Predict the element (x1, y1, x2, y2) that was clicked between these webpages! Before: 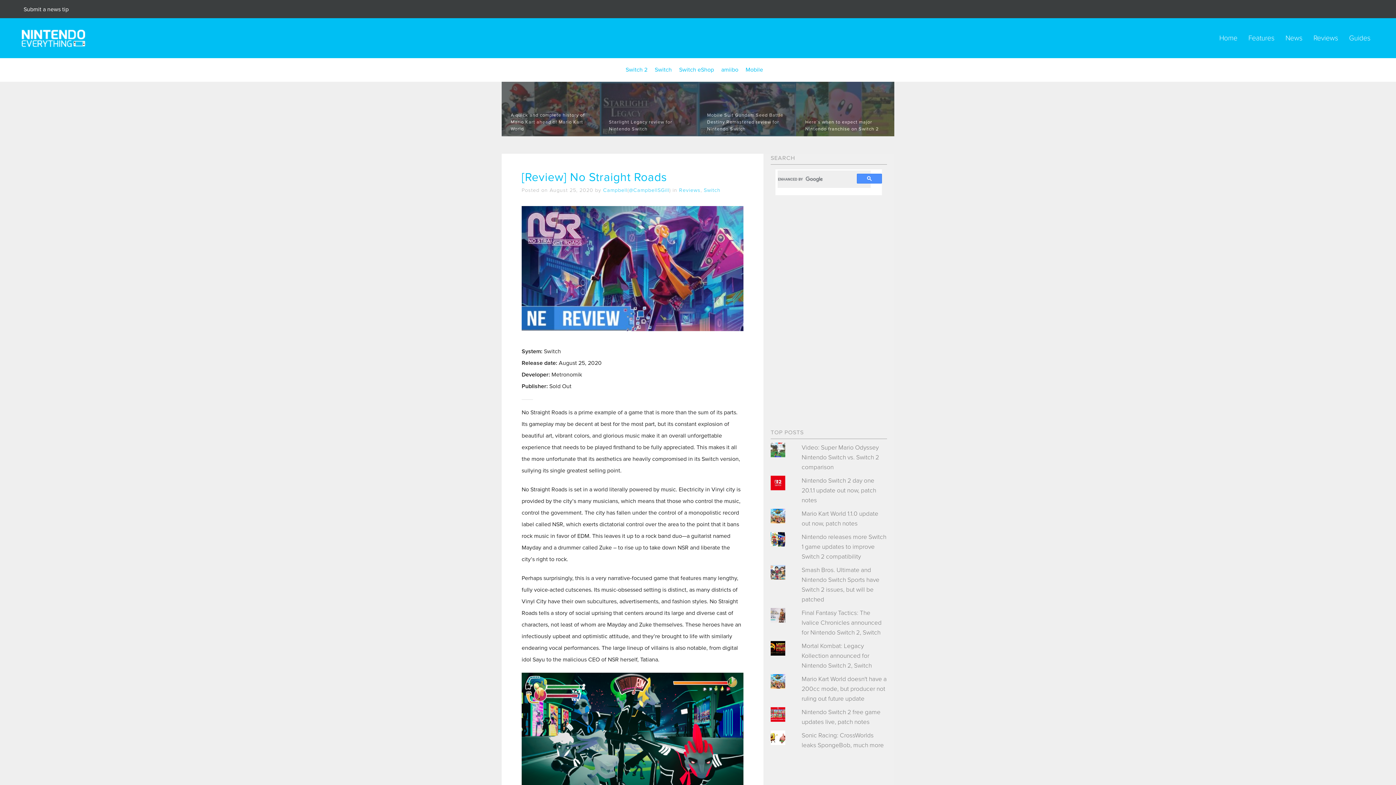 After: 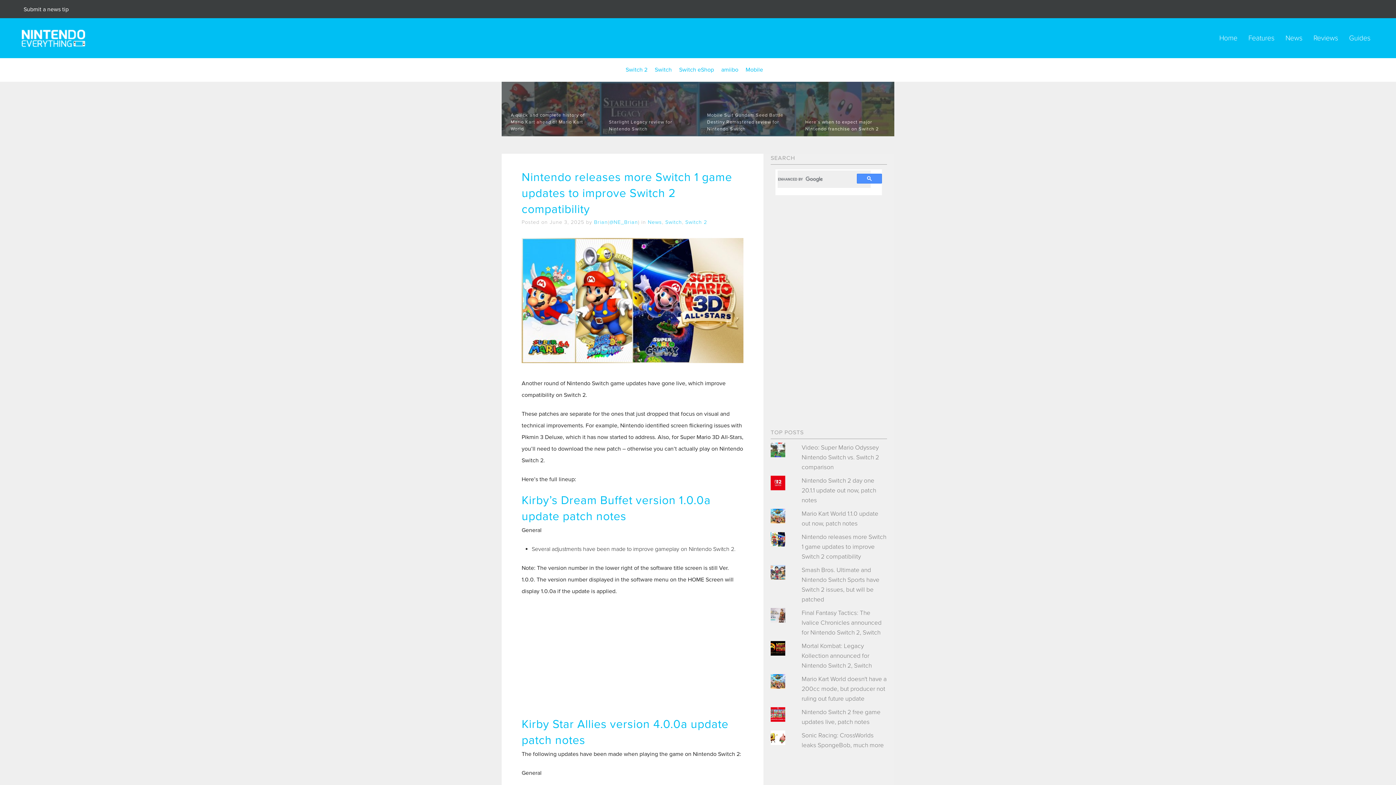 Action: label: Nintendo releases more Switch 1 game updates to improve Switch 2 compatibility bbox: (801, 533, 886, 560)